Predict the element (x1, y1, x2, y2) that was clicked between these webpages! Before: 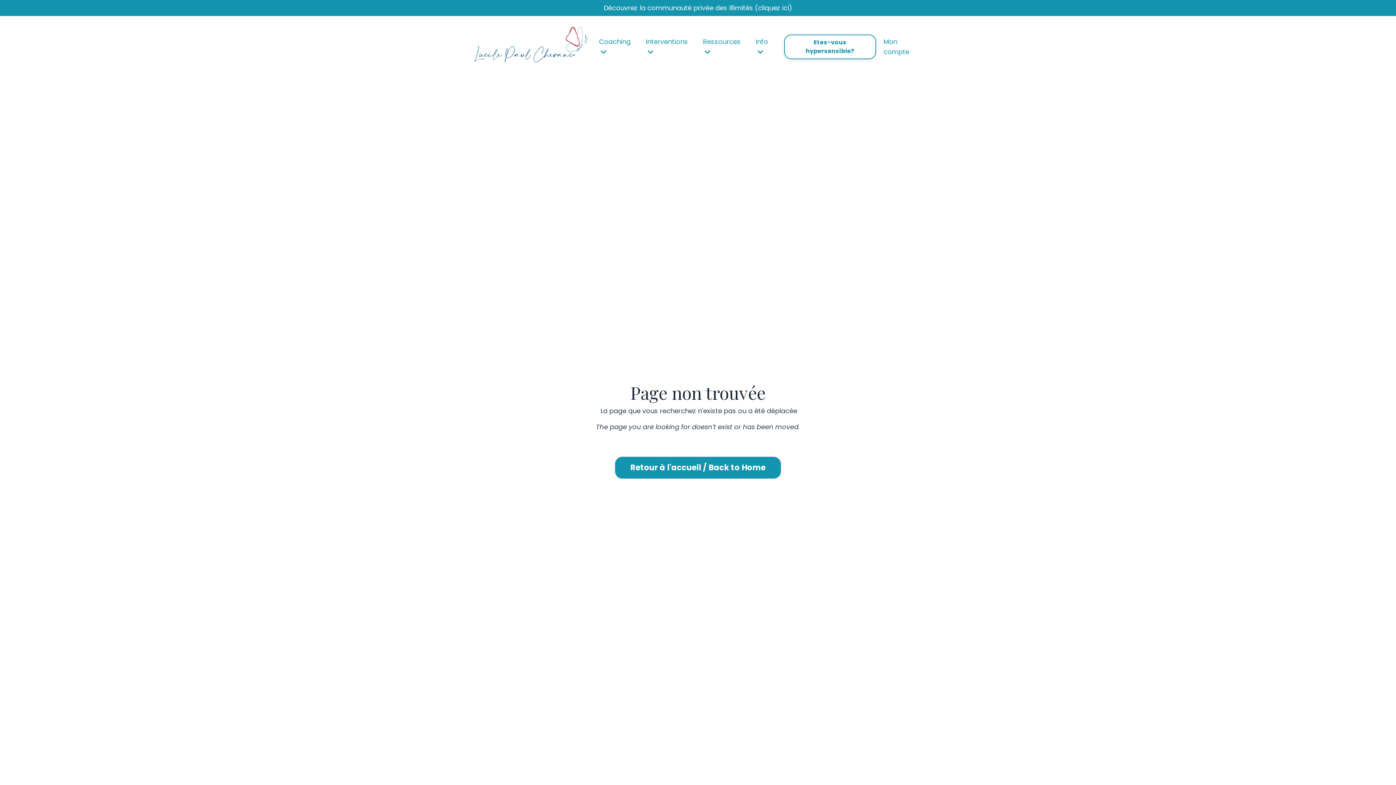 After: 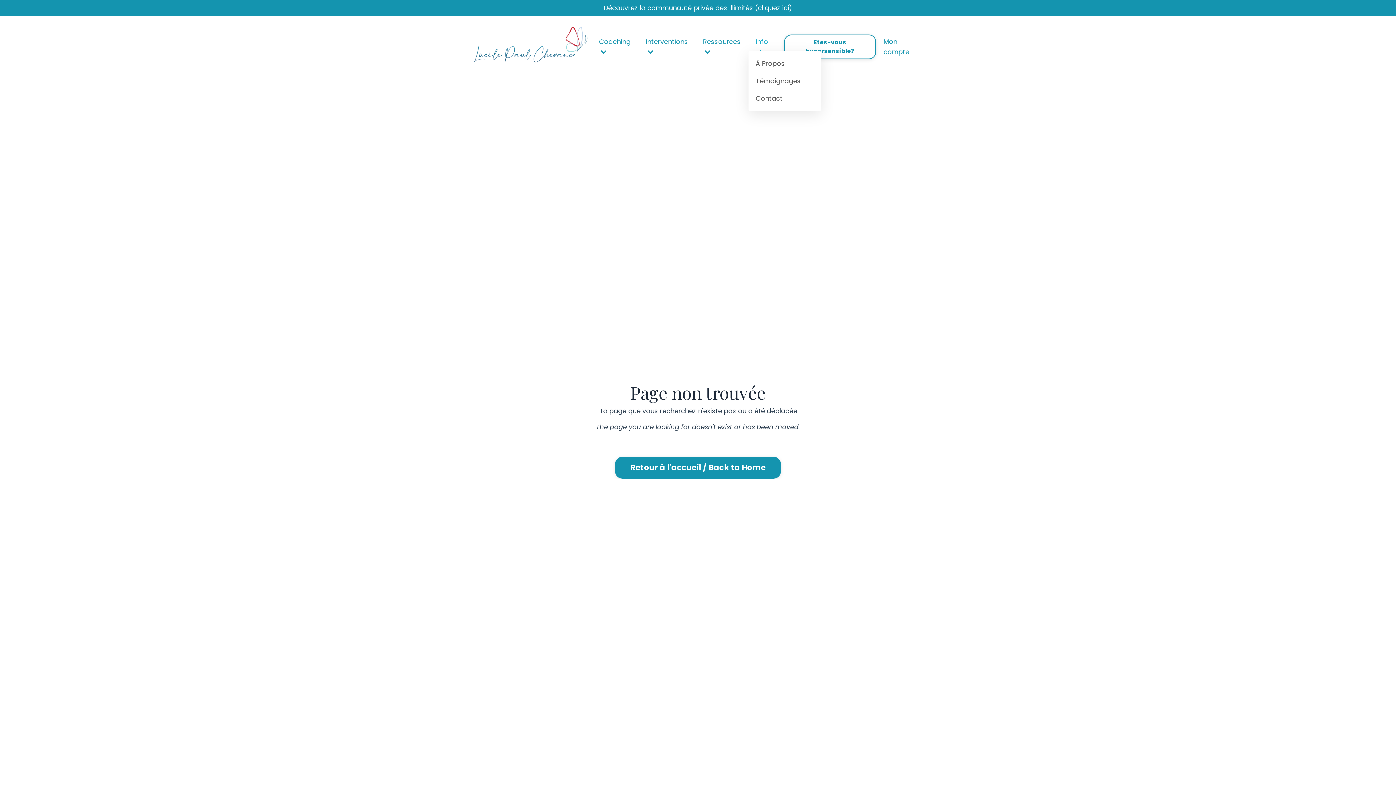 Action: bbox: (755, 36, 776, 56) label: Info 